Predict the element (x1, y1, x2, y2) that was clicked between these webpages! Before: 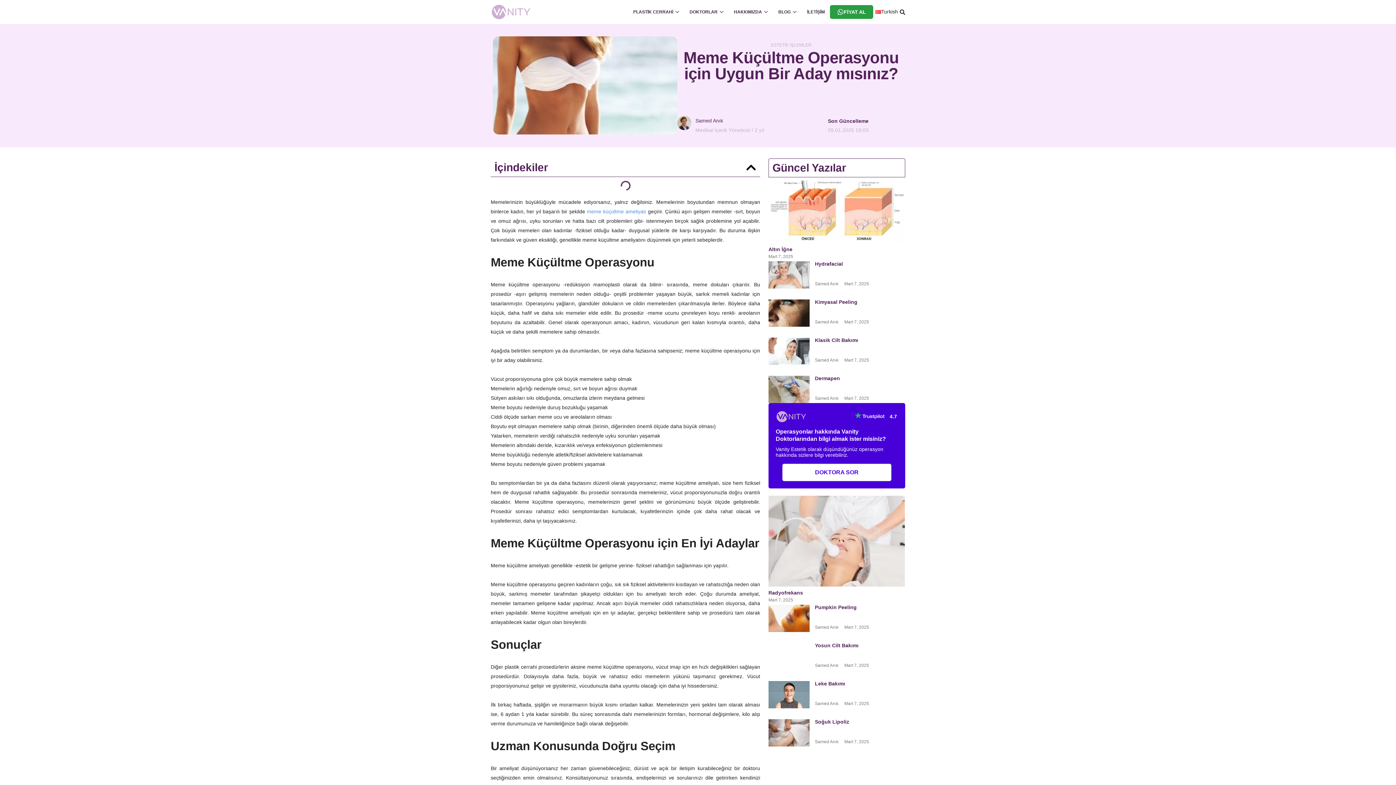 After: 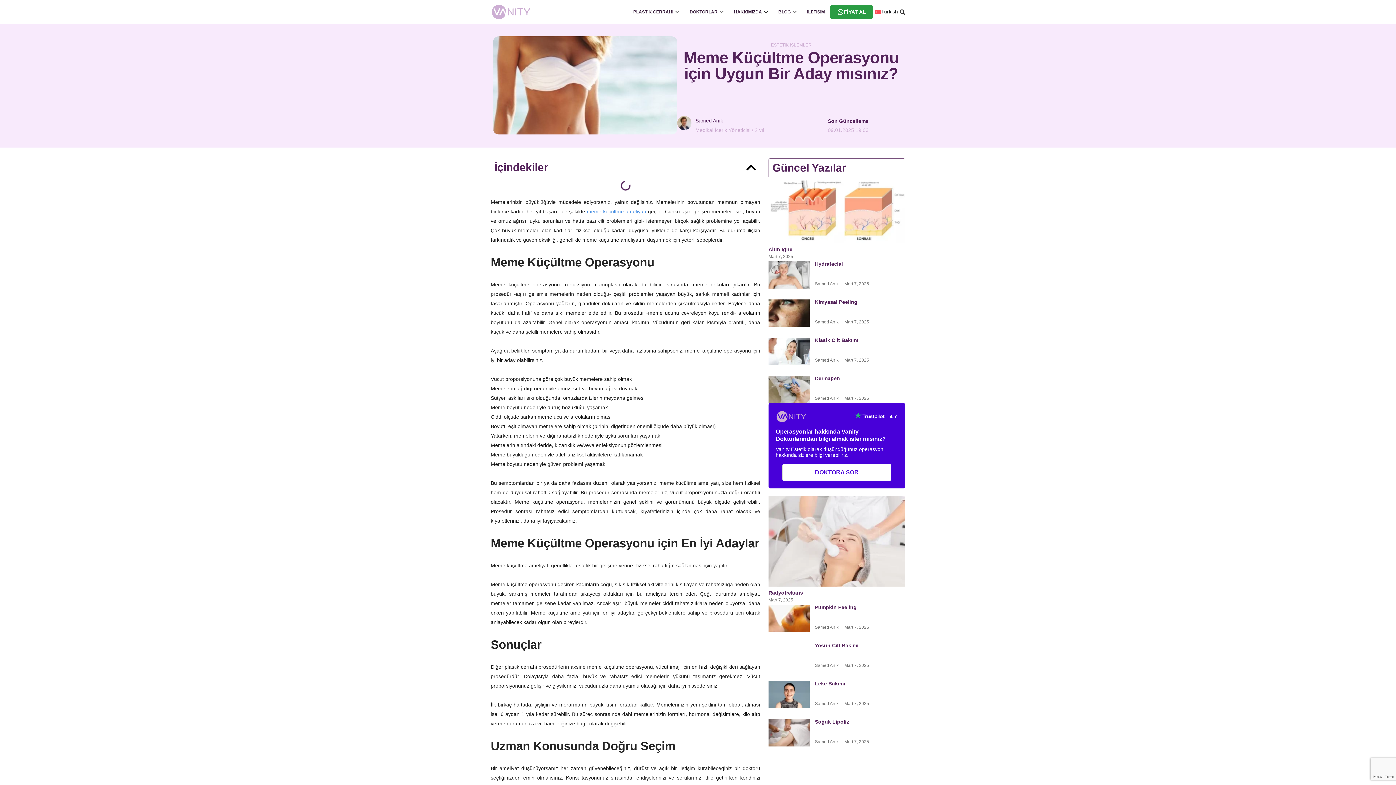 Action: label: Open HAKKIMIZDA bbox: (764, 8, 768, 15)